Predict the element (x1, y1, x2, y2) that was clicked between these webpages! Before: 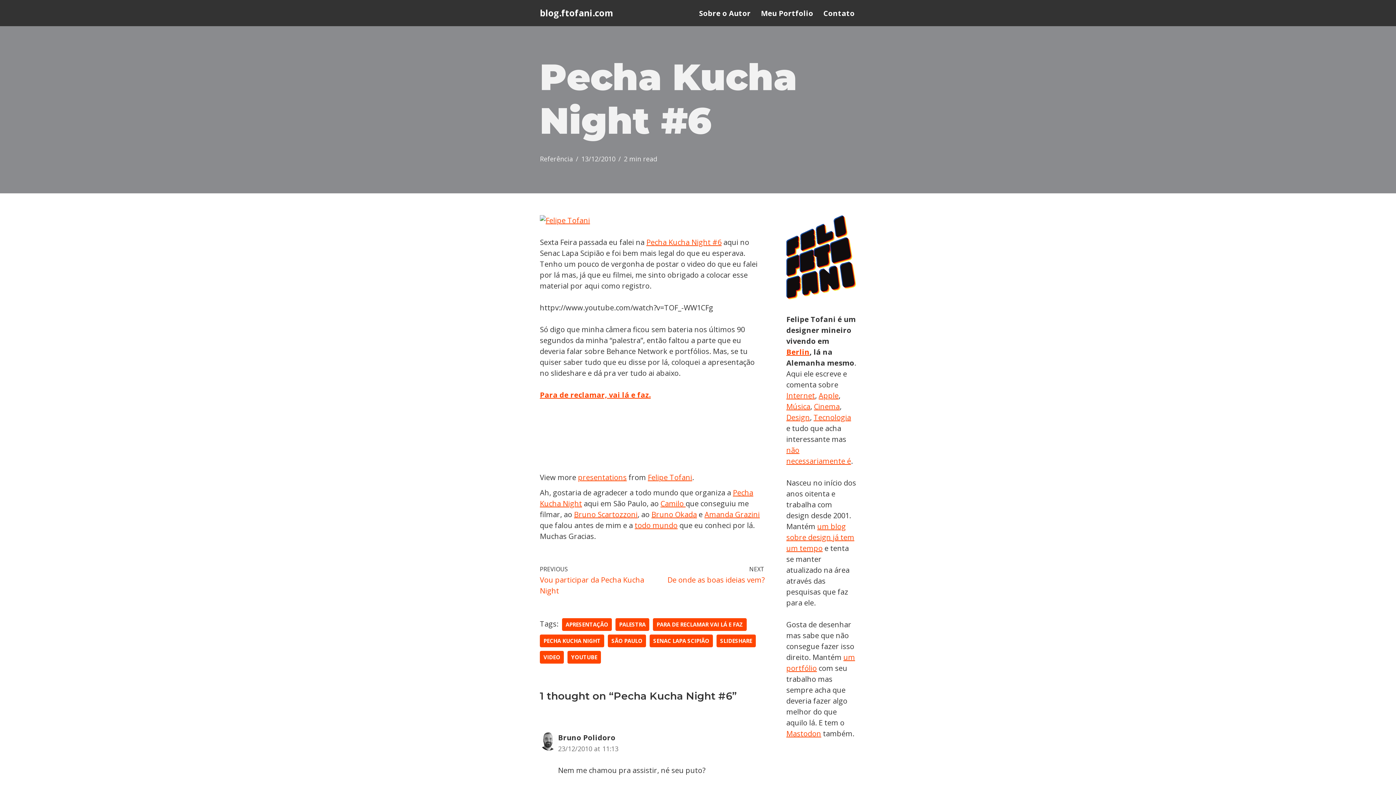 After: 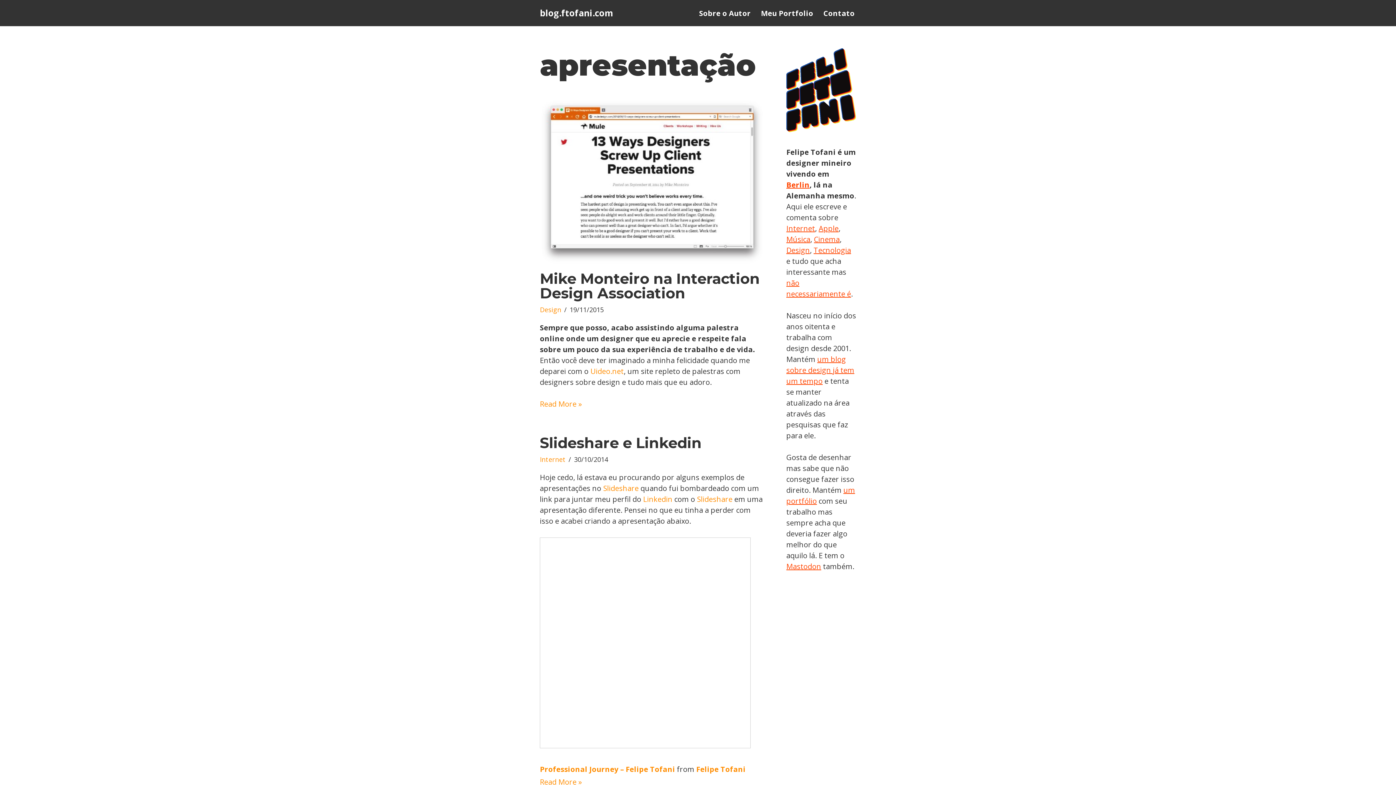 Action: bbox: (562, 618, 612, 631) label: APRESENTAÇÃO